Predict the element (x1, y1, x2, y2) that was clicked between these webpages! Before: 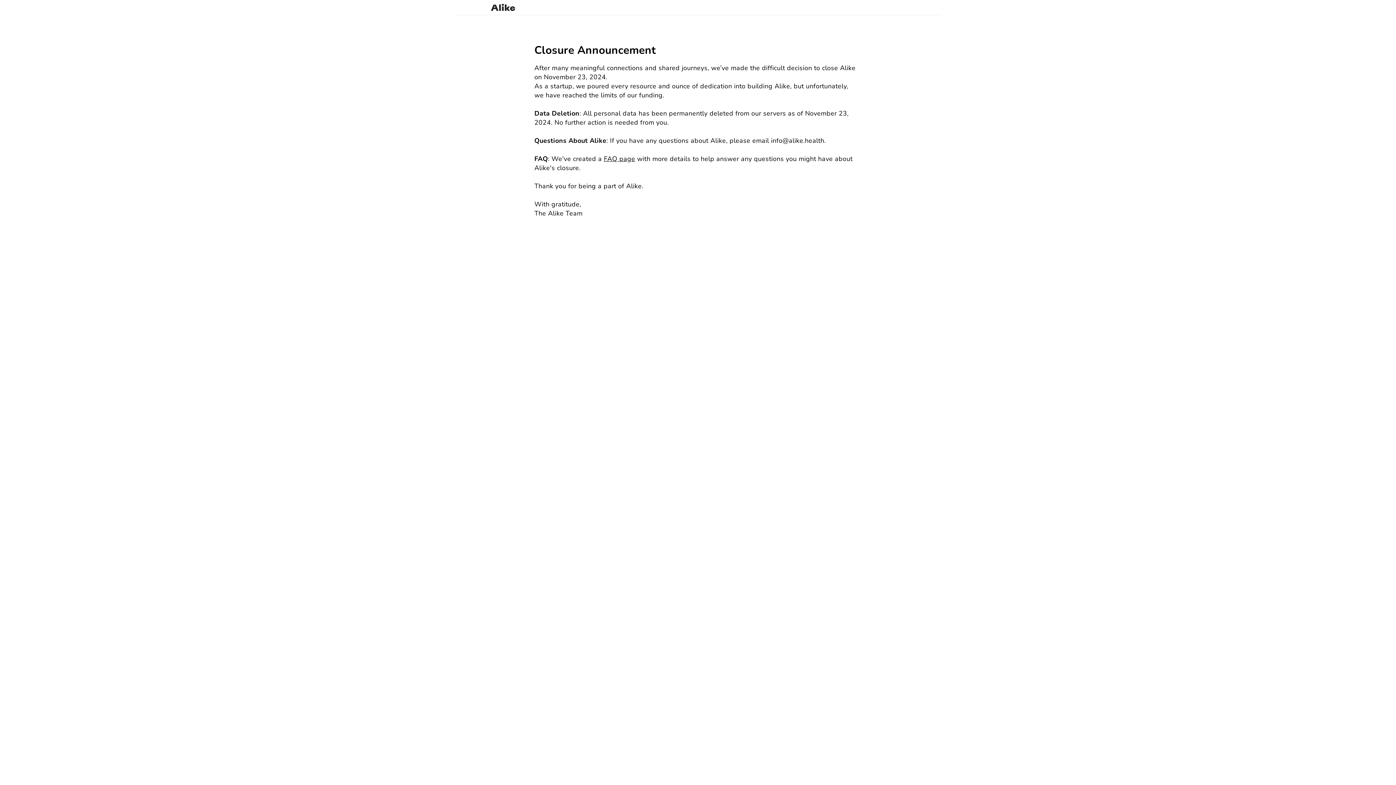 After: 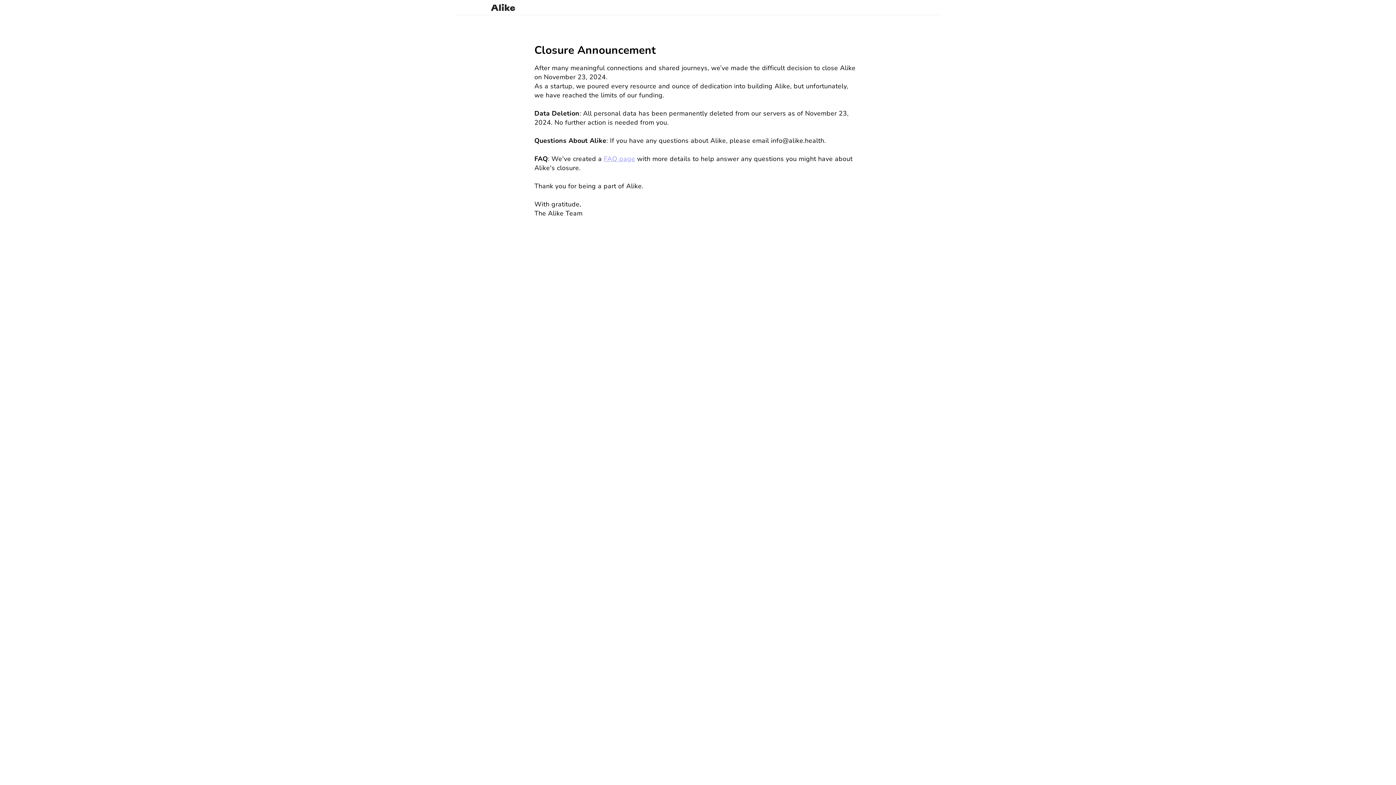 Action: label: FAQ page bbox: (604, 154, 635, 163)